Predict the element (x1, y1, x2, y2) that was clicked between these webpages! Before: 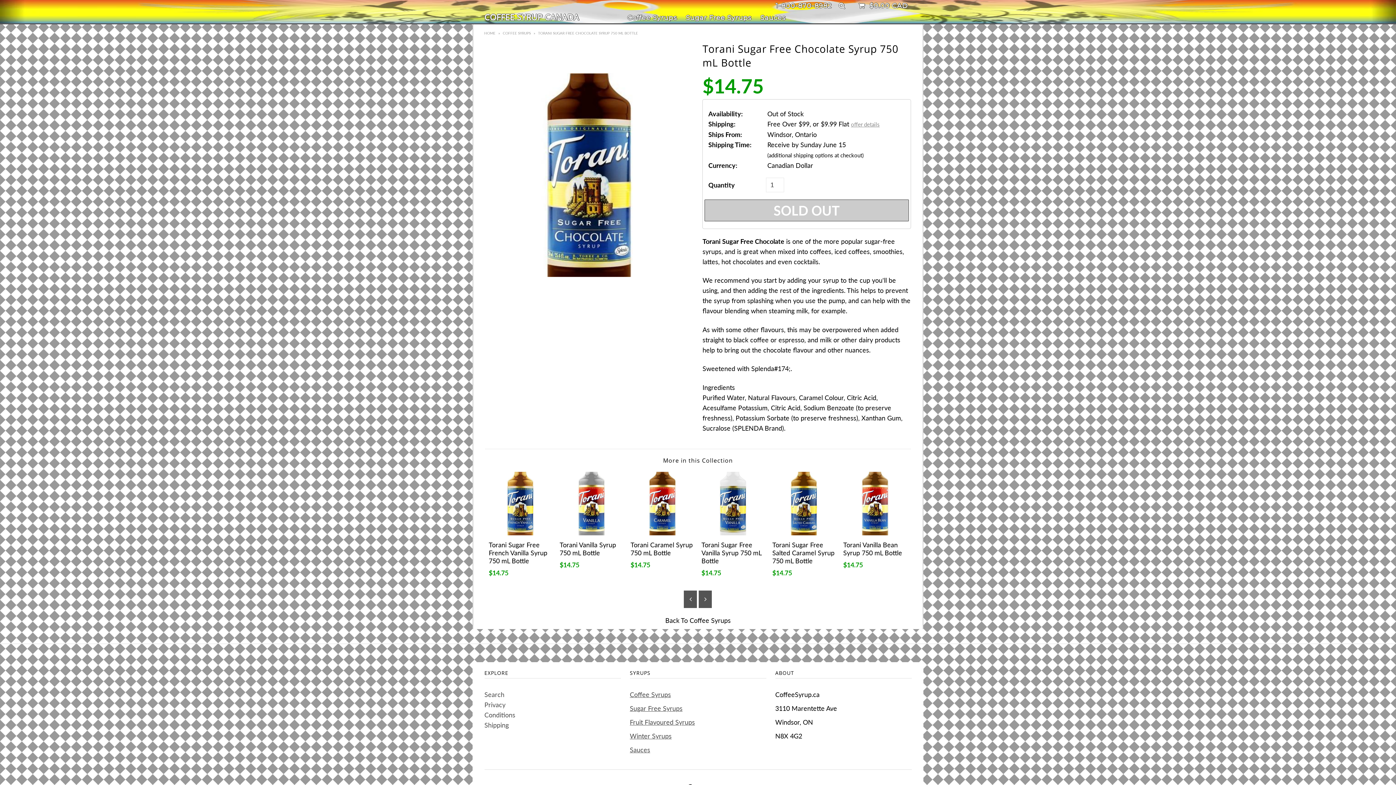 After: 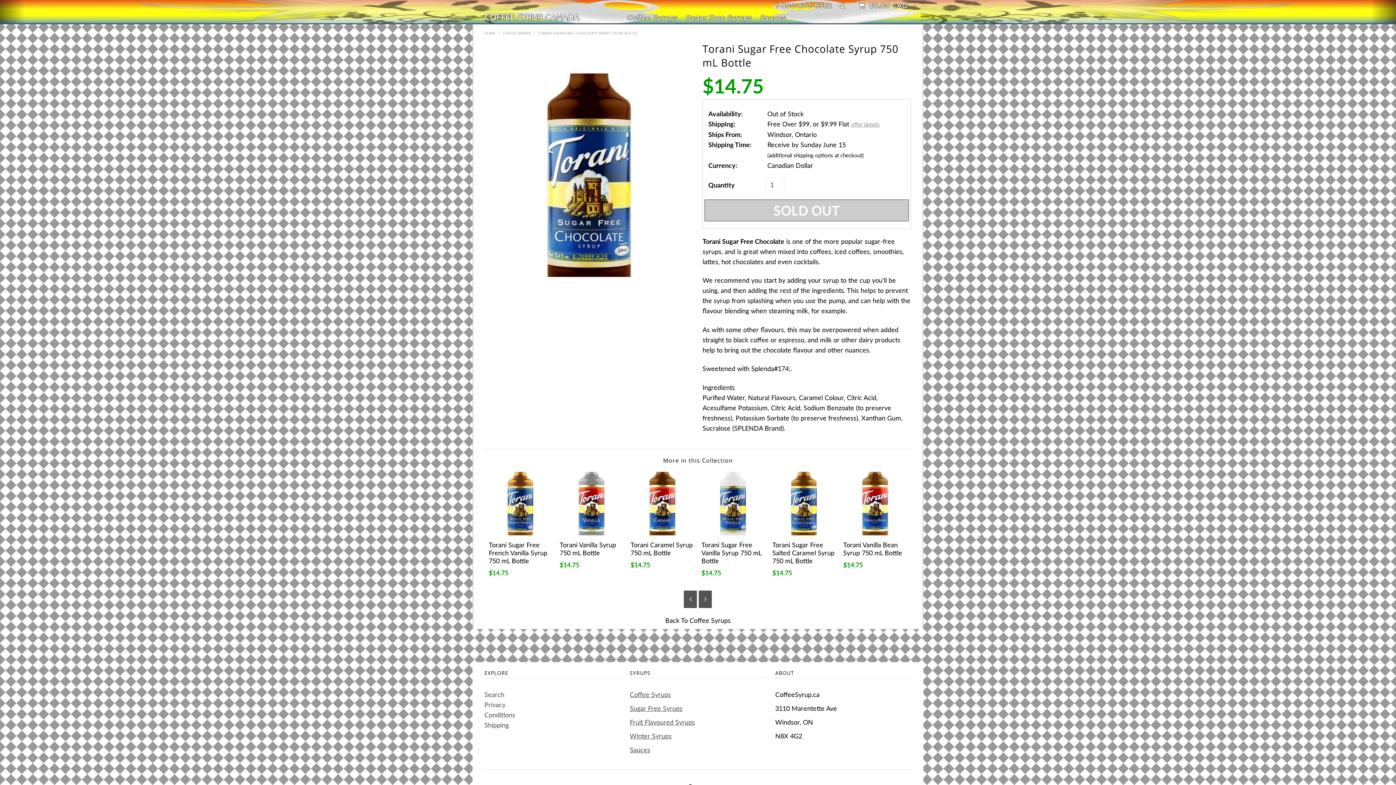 Action: bbox: (851, 121, 879, 127) label: offer details